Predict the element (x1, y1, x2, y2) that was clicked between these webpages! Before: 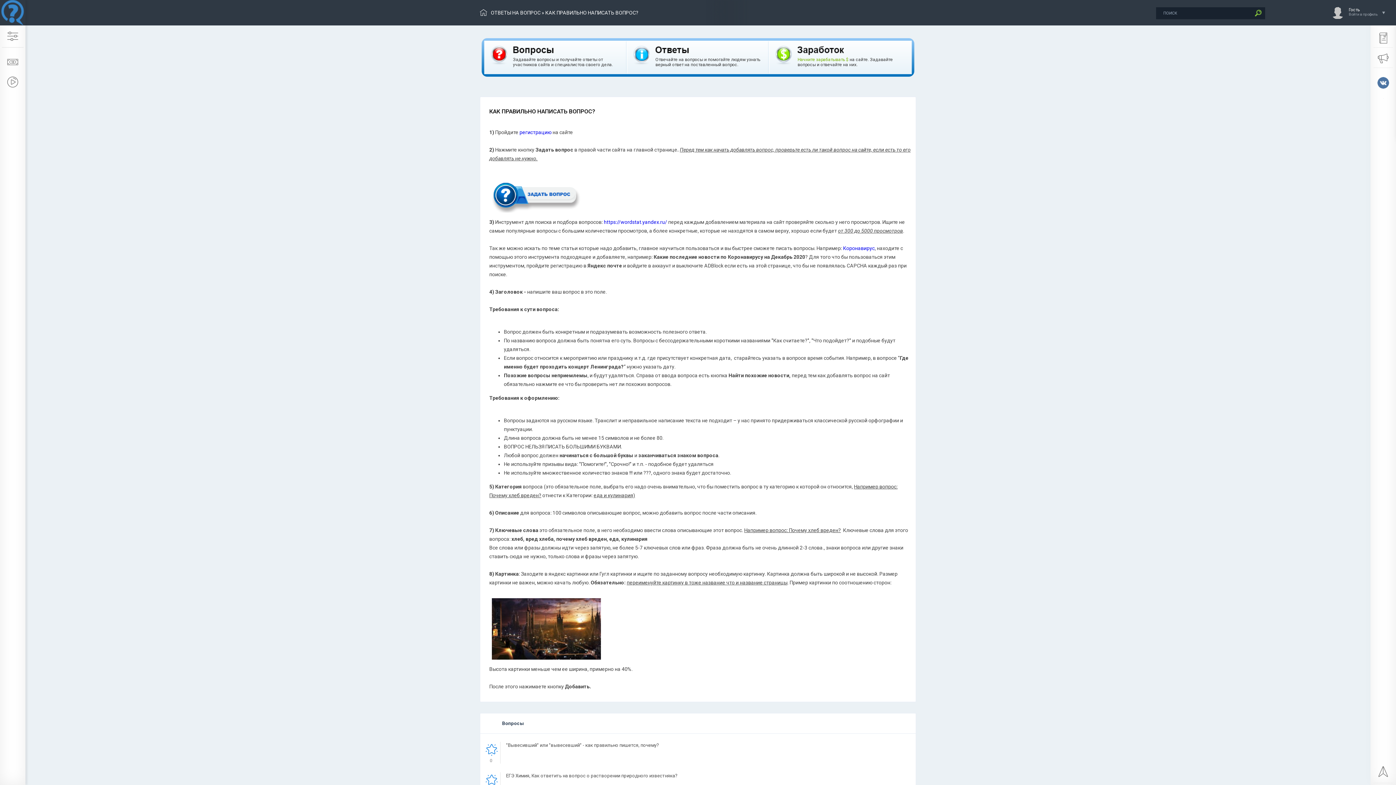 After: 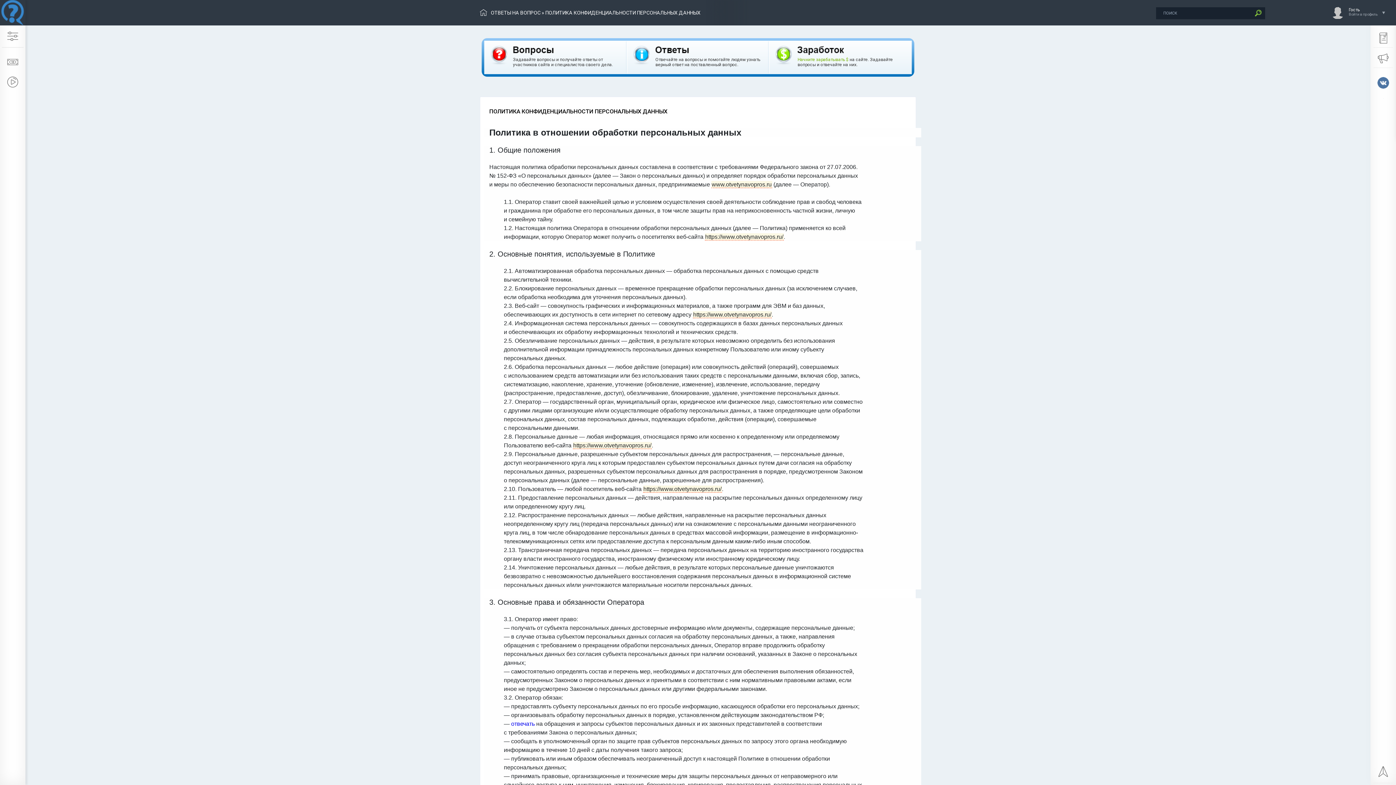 Action: bbox: (1373, 49, 1393, 68)